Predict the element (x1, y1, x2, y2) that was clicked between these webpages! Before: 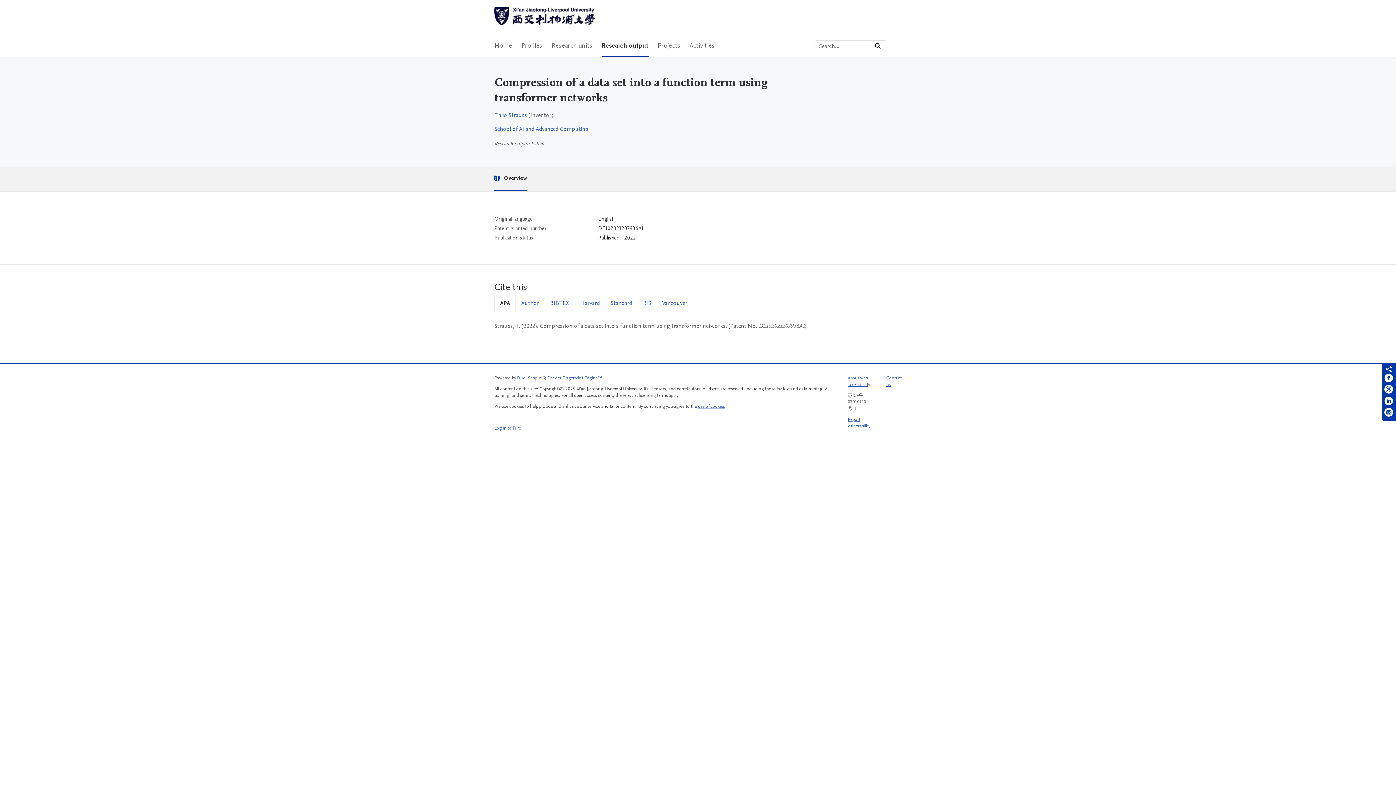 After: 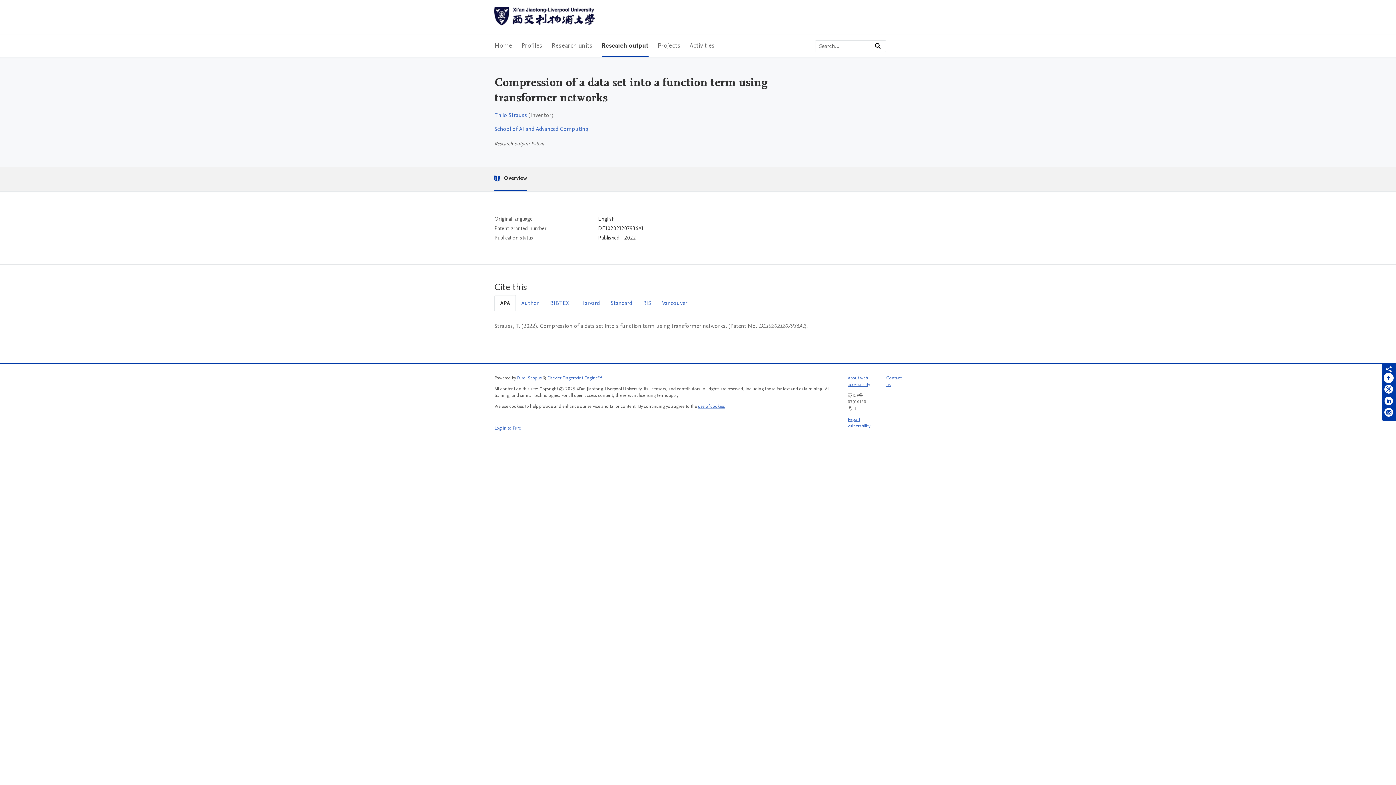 Action: bbox: (1384, 373, 1393, 385) label: Share on Facebook